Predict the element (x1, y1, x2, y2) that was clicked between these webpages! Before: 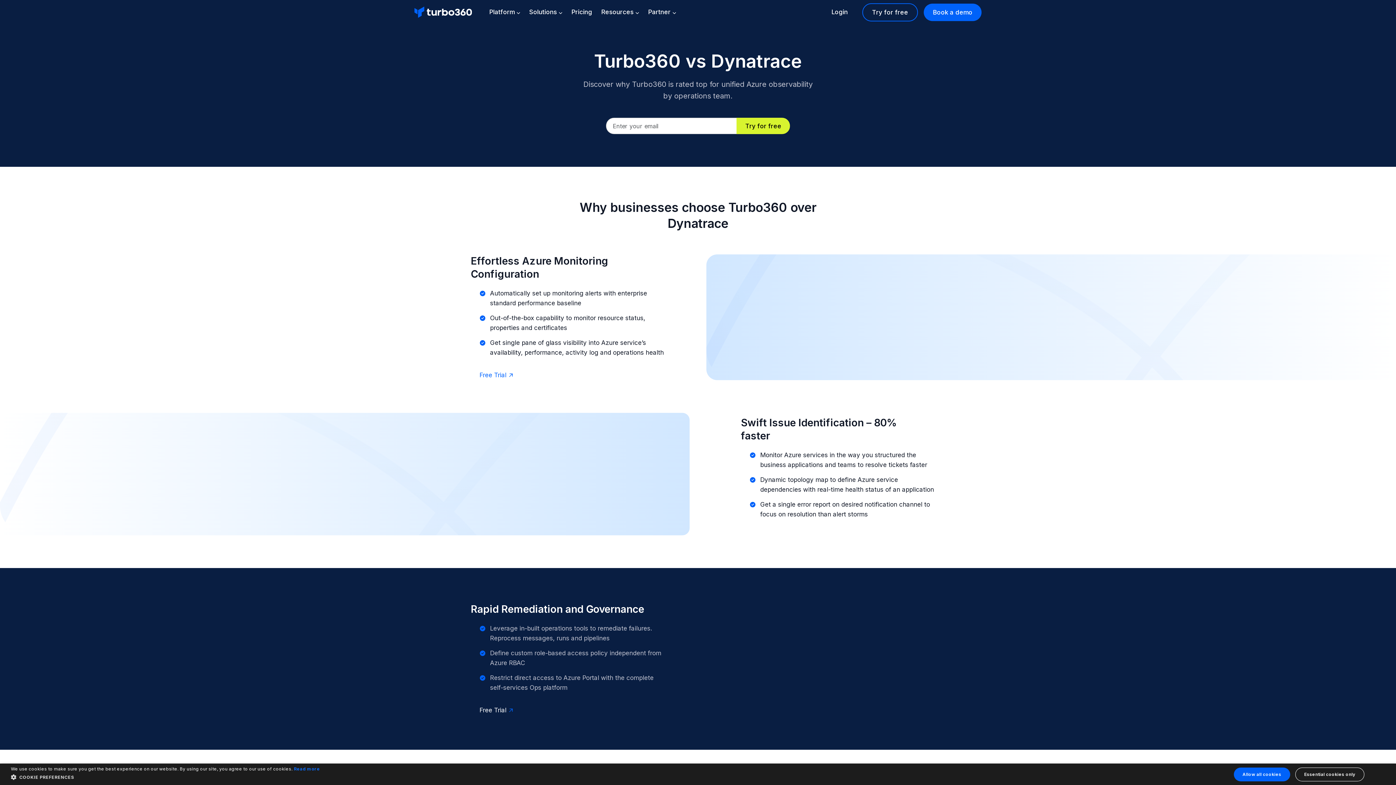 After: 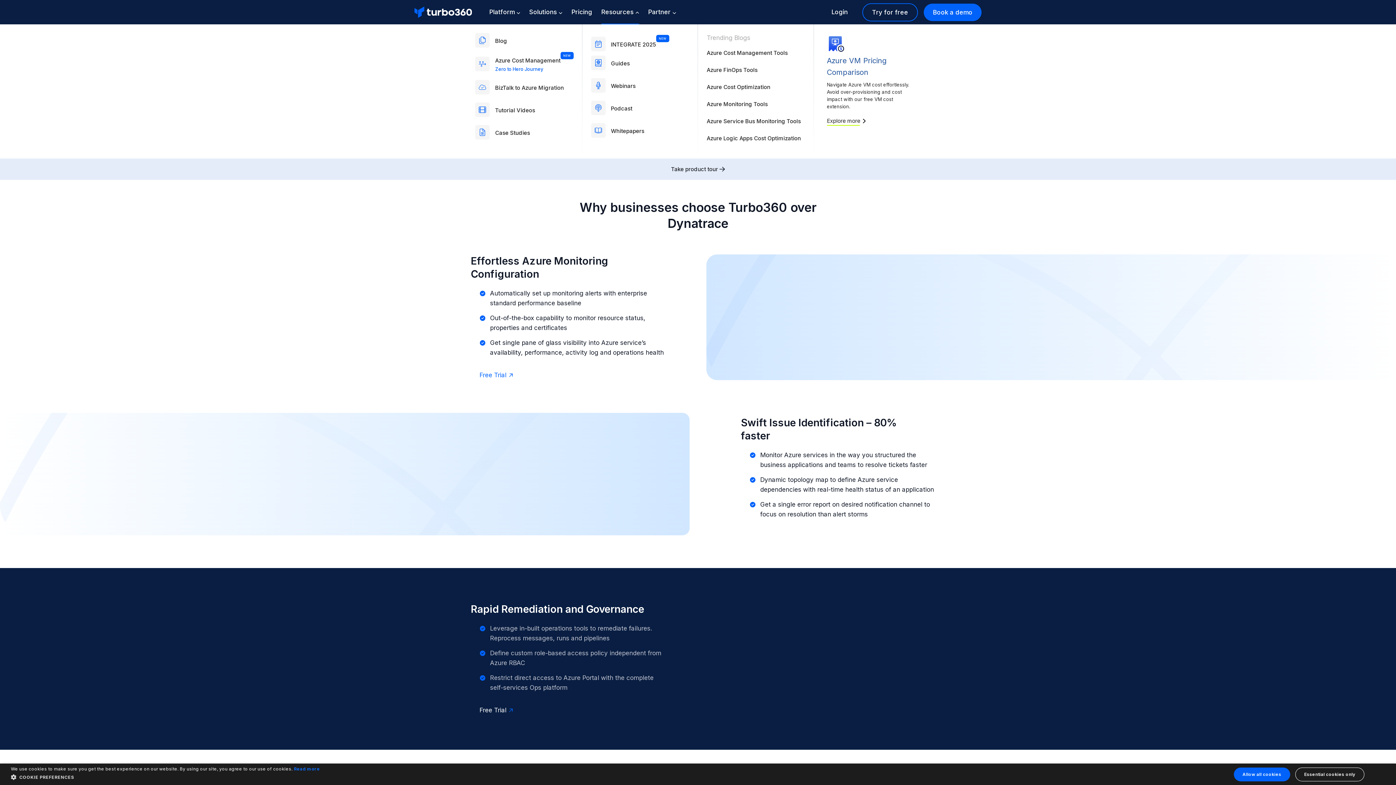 Action: label: Resources bbox: (601, 0, 639, 24)